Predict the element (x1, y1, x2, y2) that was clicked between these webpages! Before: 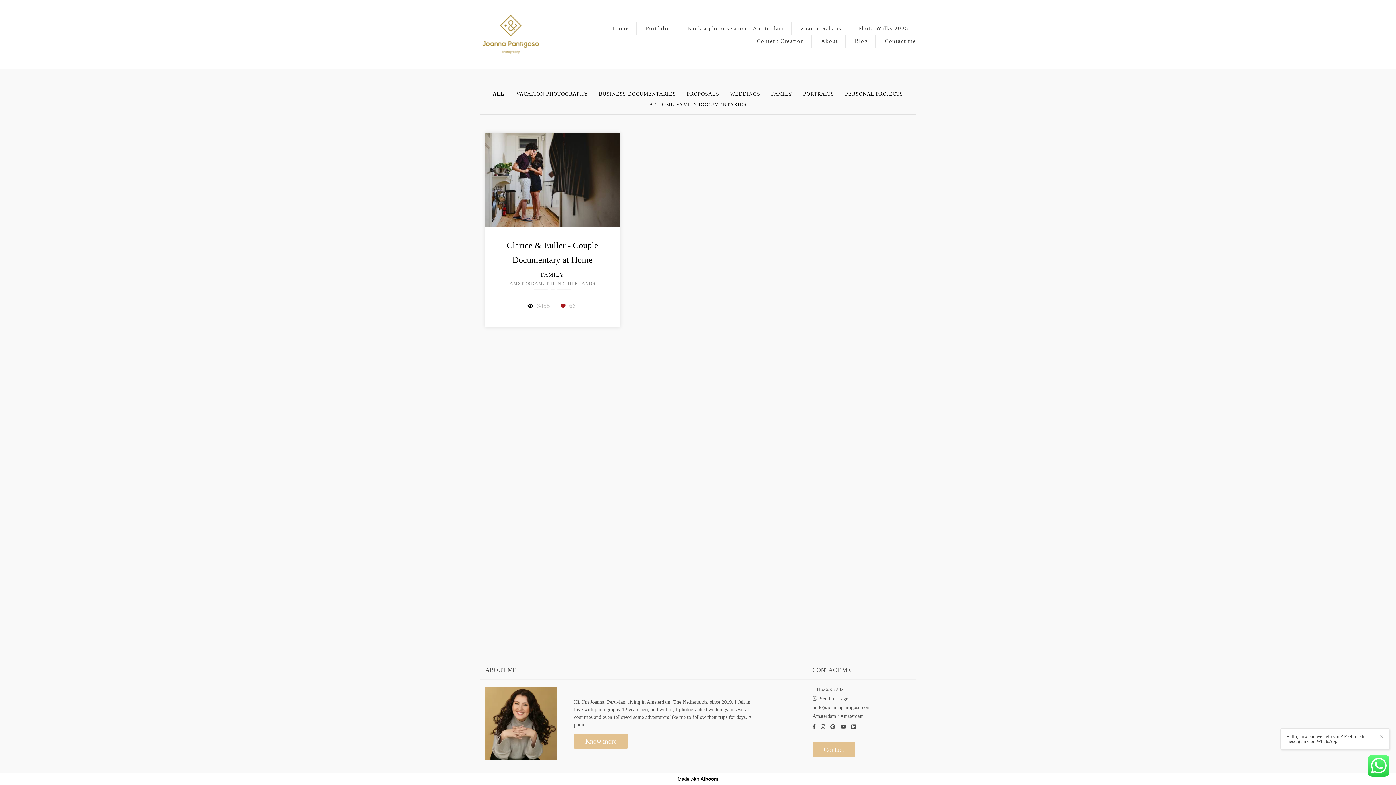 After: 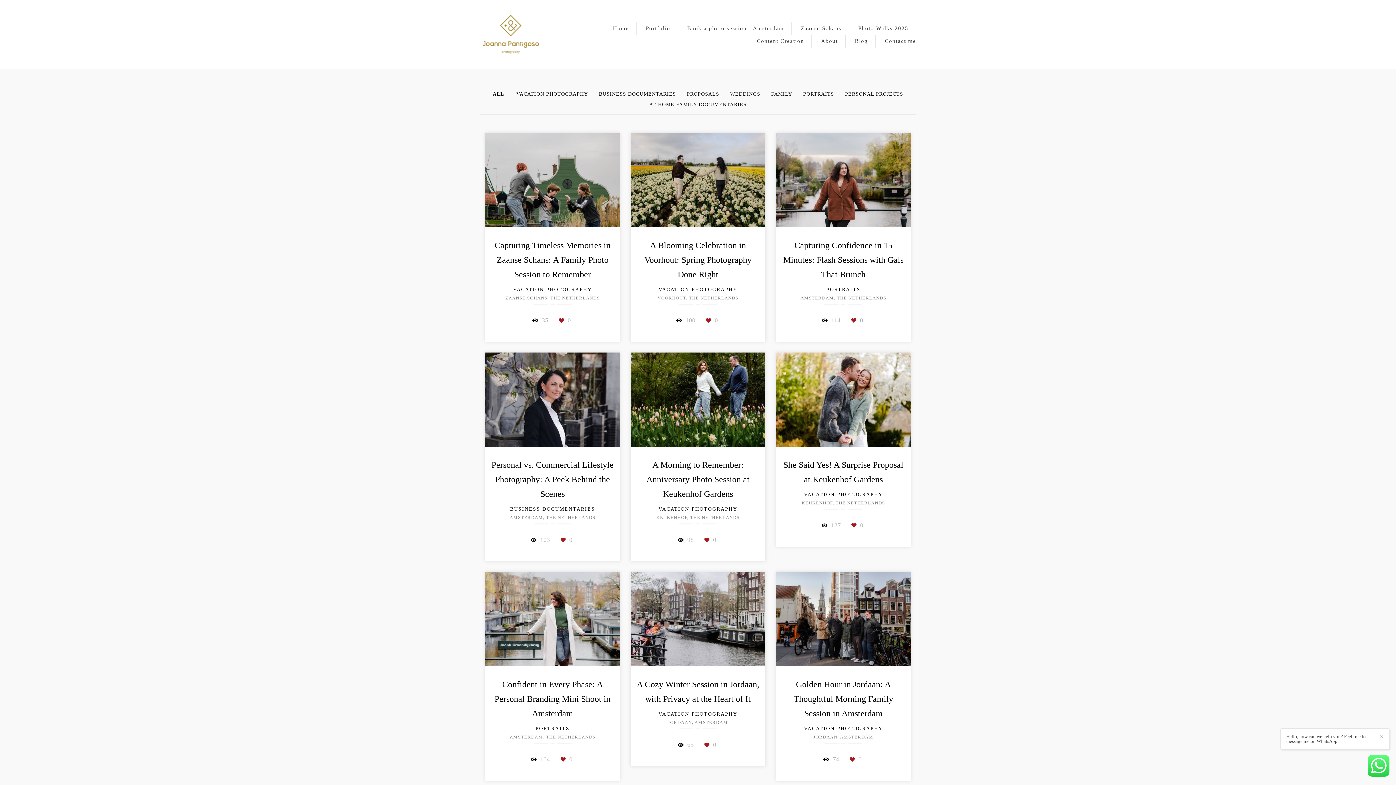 Action: bbox: (492, 91, 504, 96) label: ALL